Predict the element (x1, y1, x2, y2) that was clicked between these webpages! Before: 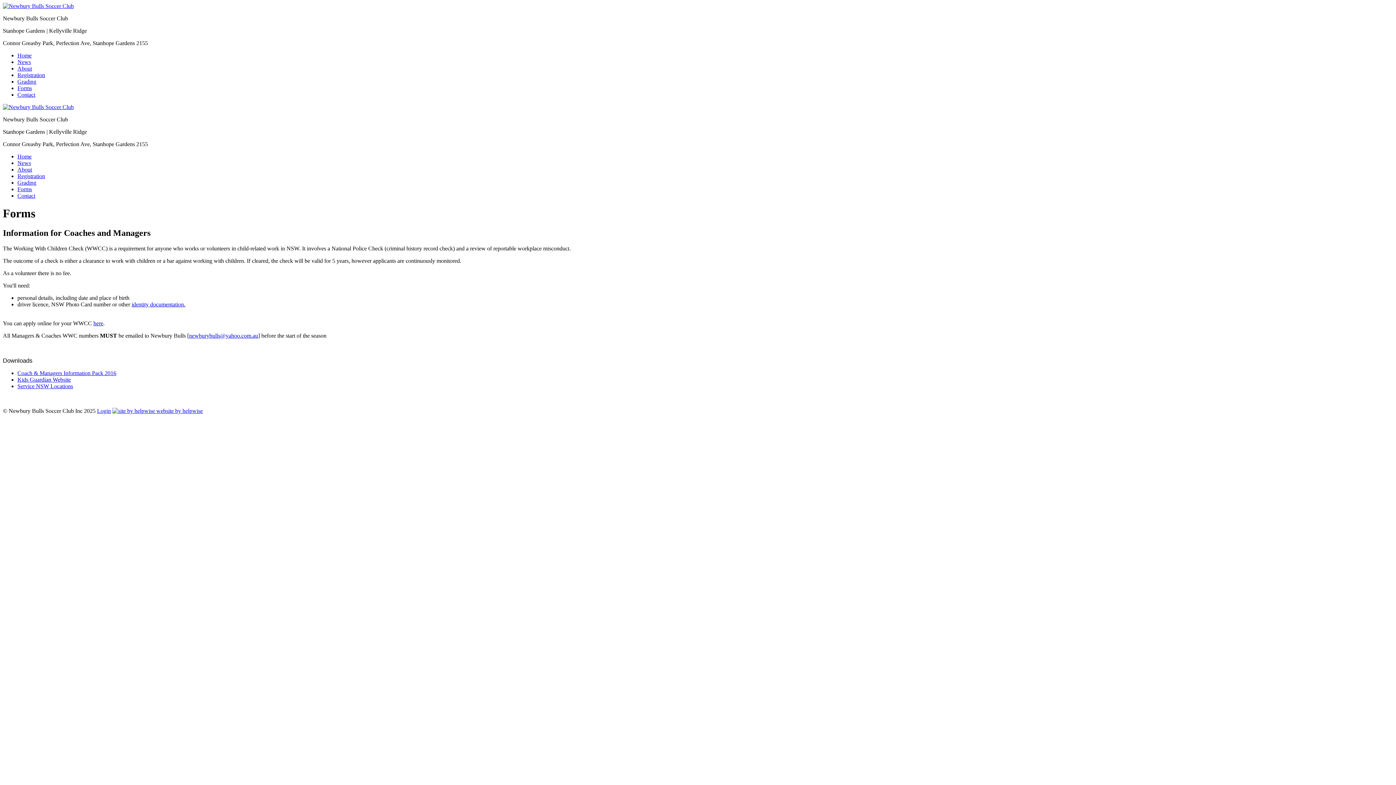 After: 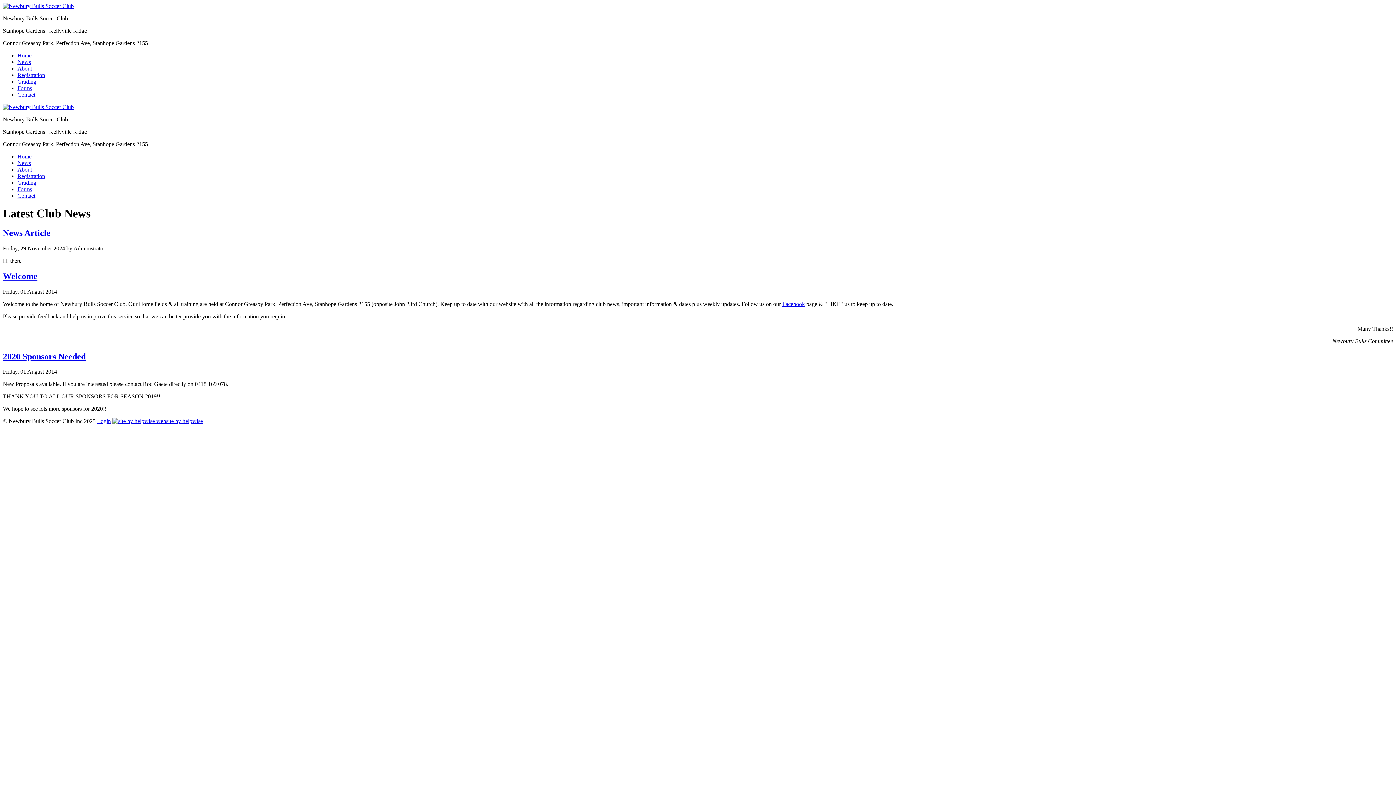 Action: bbox: (17, 58, 30, 65) label: News